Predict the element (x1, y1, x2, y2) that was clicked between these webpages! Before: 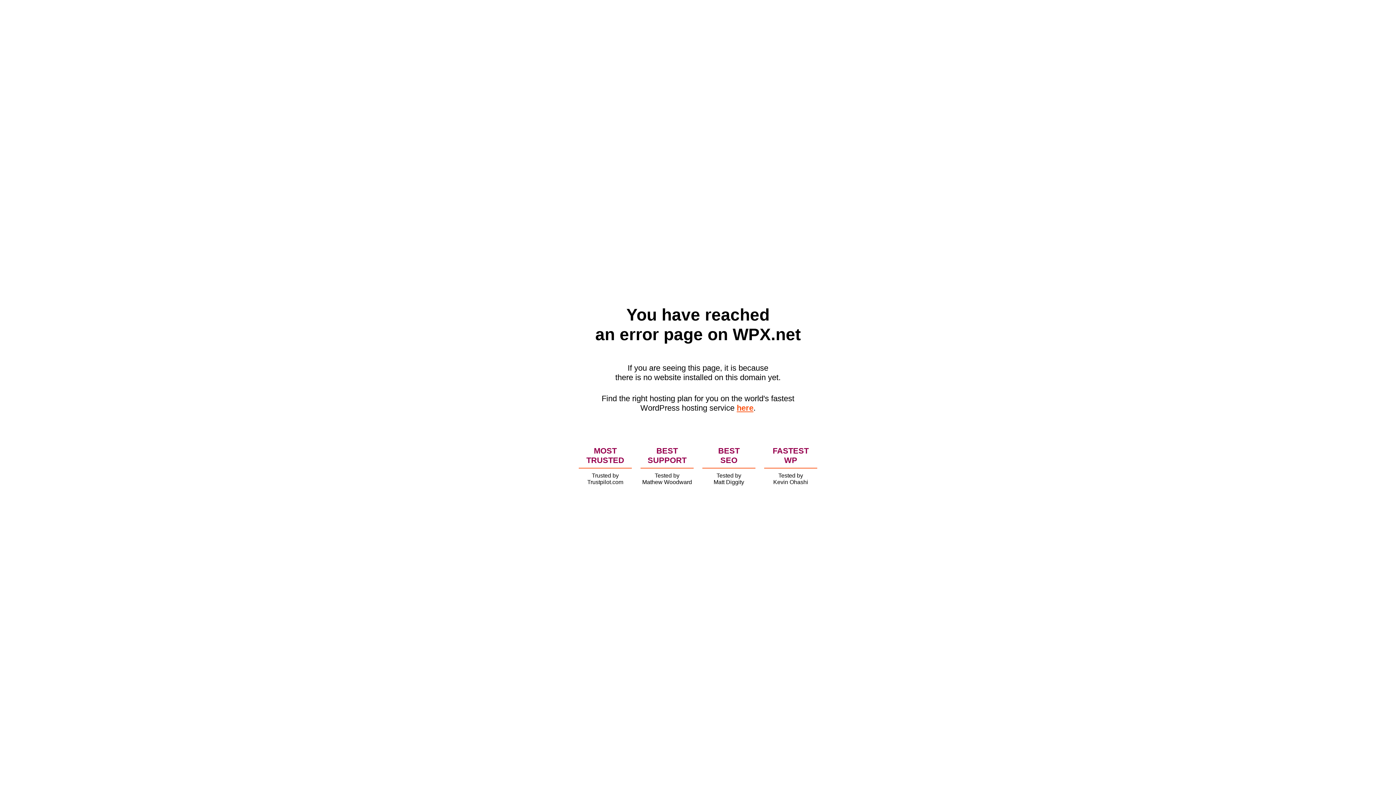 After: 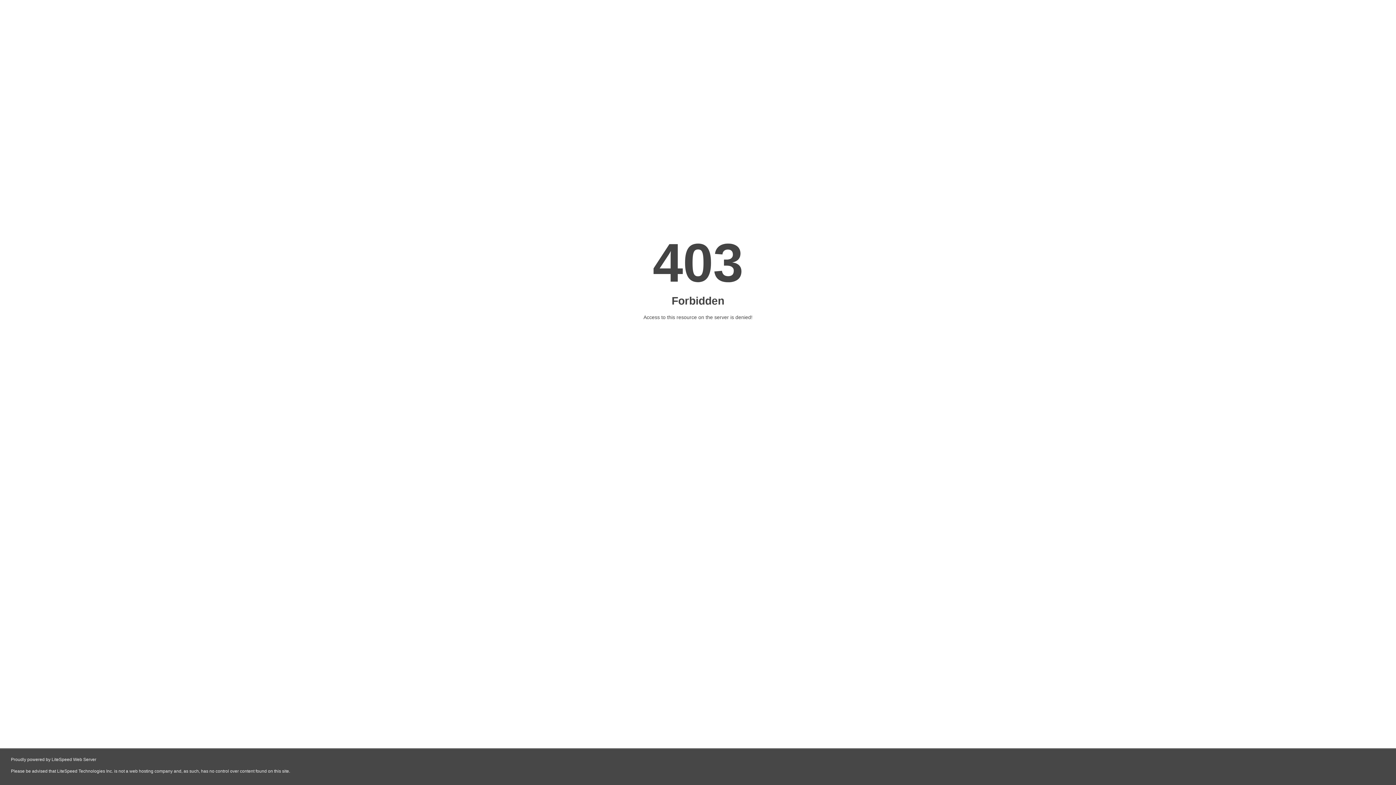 Action: label: here bbox: (736, 403, 753, 412)